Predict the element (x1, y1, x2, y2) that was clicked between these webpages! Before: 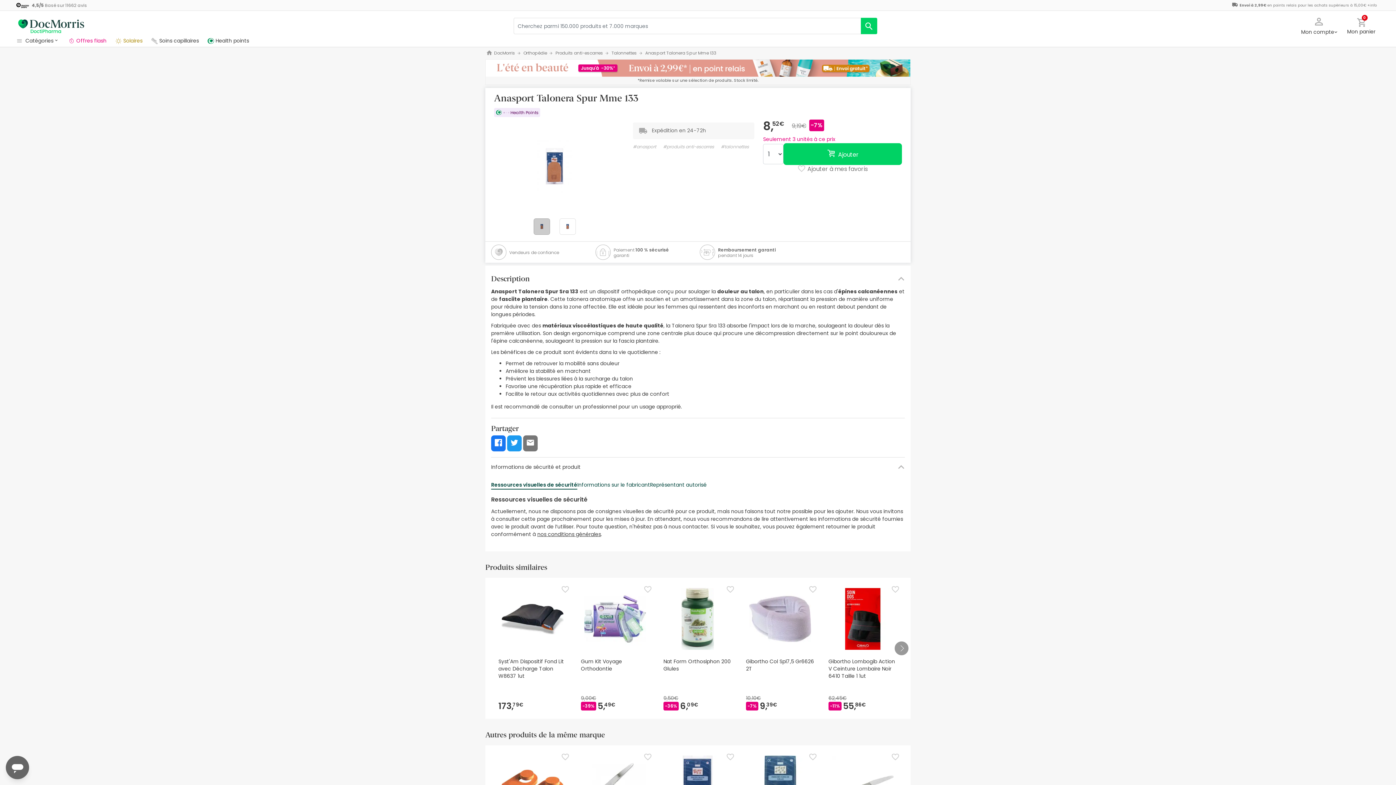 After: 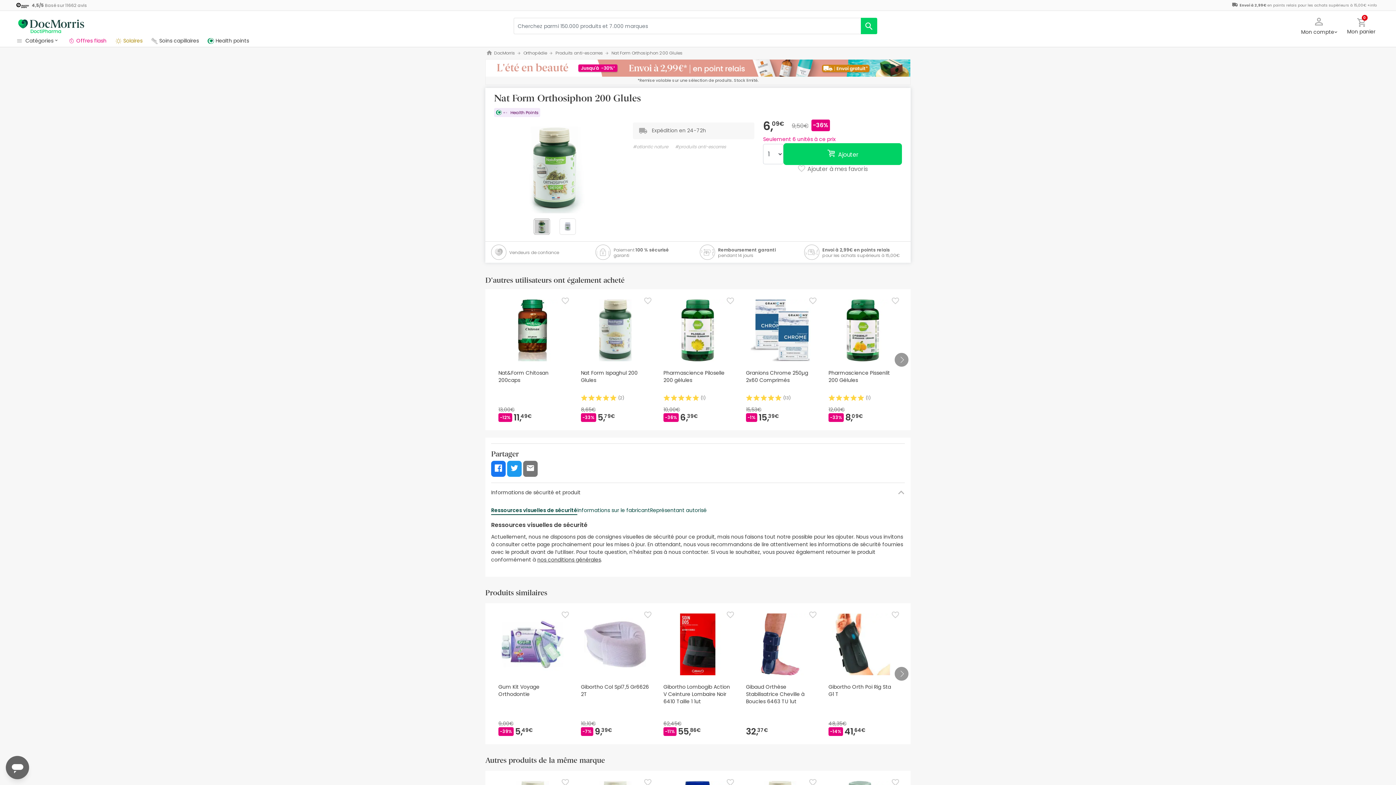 Action: bbox: (666, 615, 728, 622)